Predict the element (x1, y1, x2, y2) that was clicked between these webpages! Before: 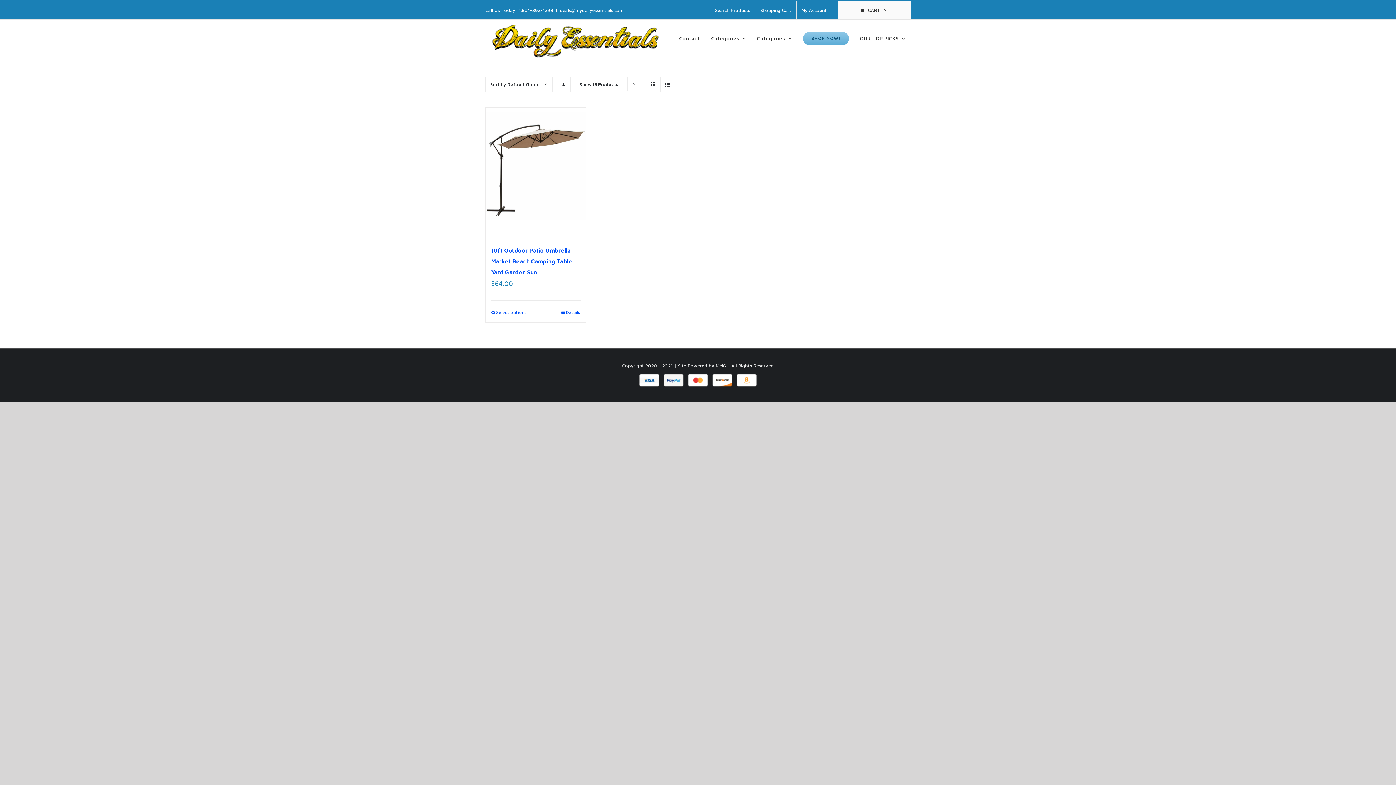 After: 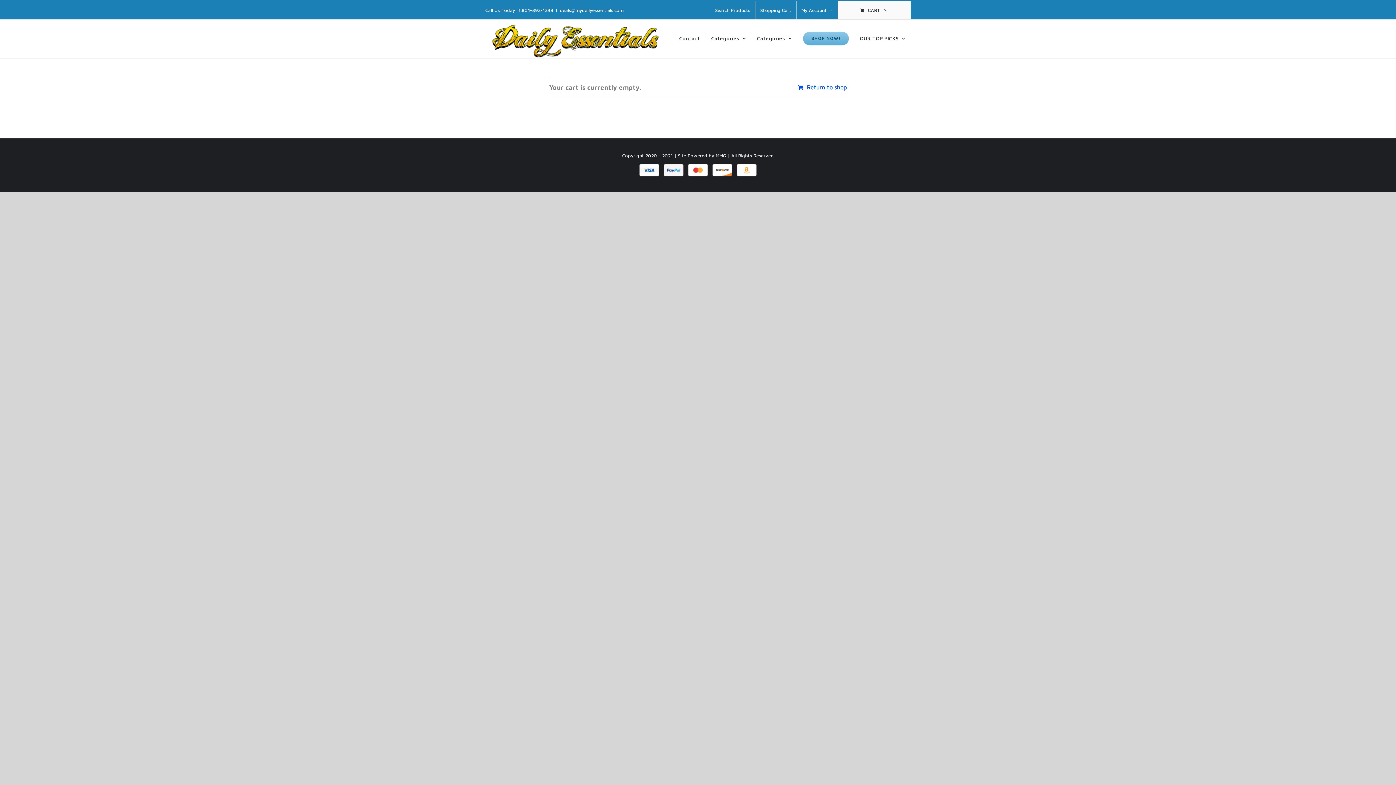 Action: label: CART bbox: (838, 1, 910, 19)